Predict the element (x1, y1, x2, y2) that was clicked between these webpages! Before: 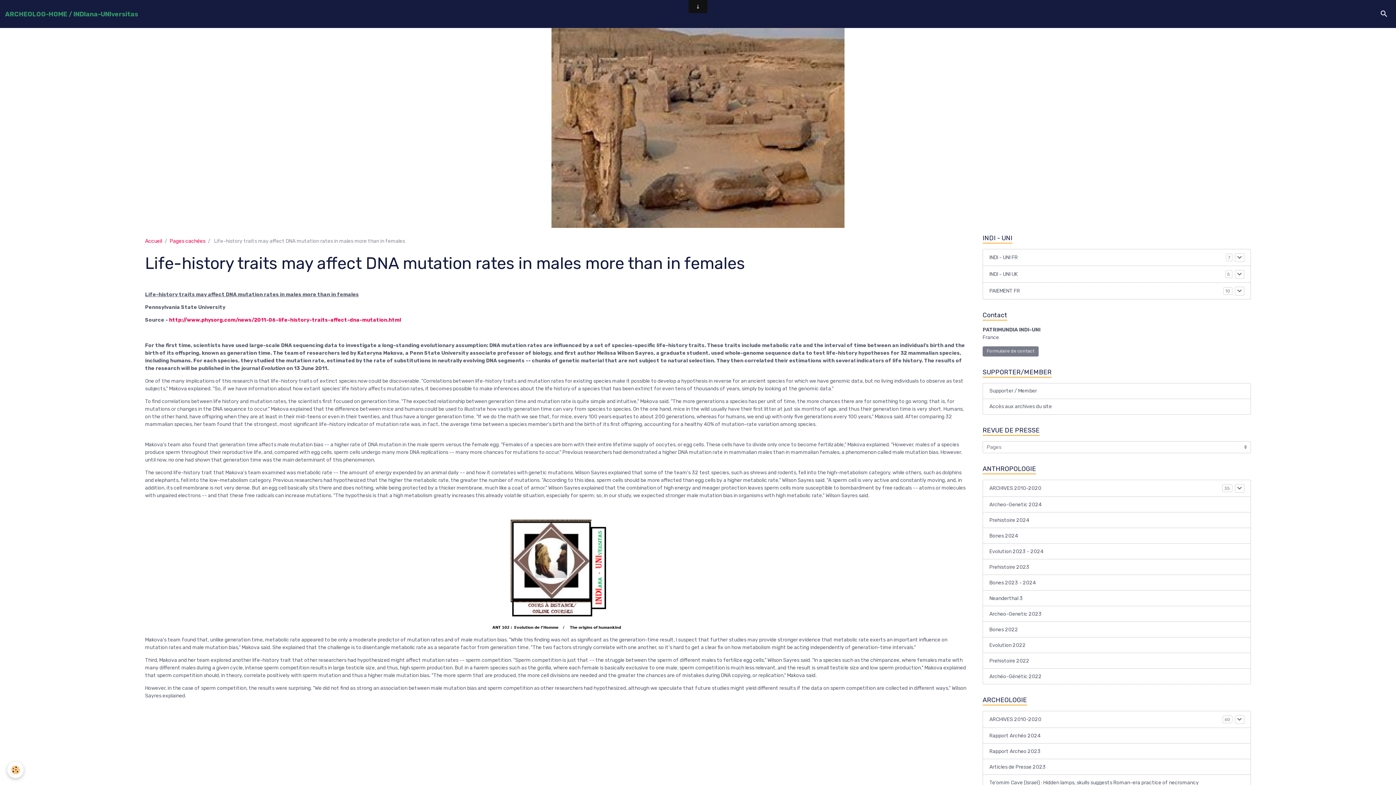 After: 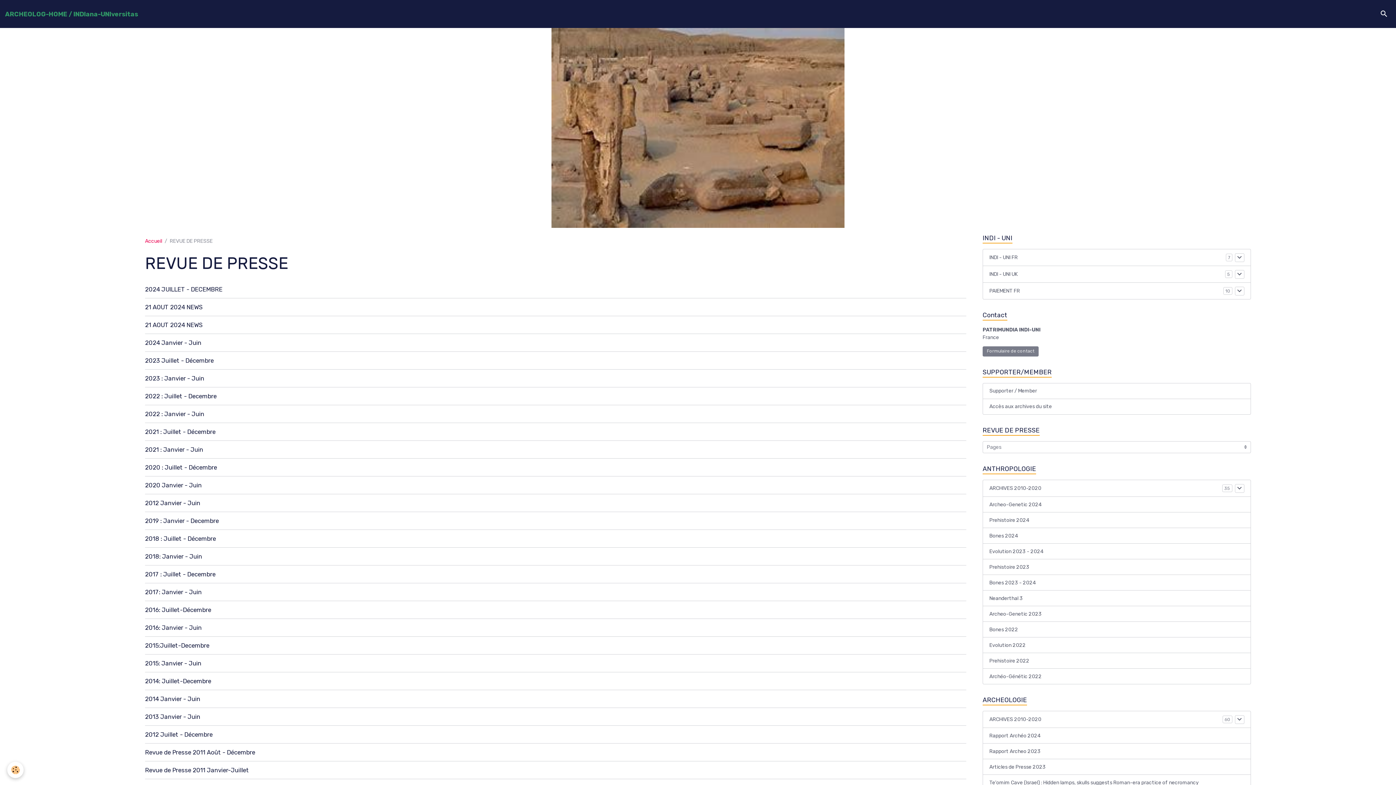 Action: label: REVUE DE PRESSE bbox: (982, 425, 1251, 435)